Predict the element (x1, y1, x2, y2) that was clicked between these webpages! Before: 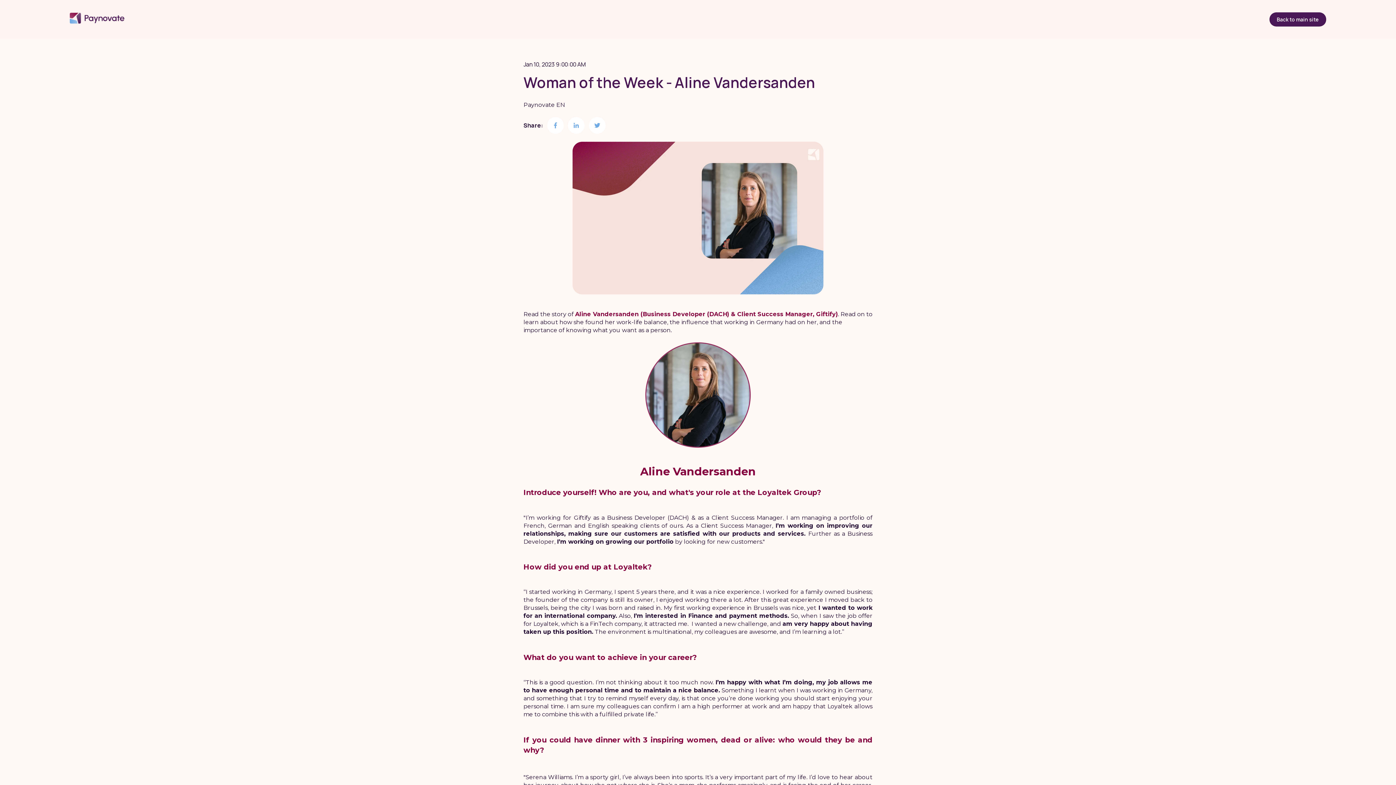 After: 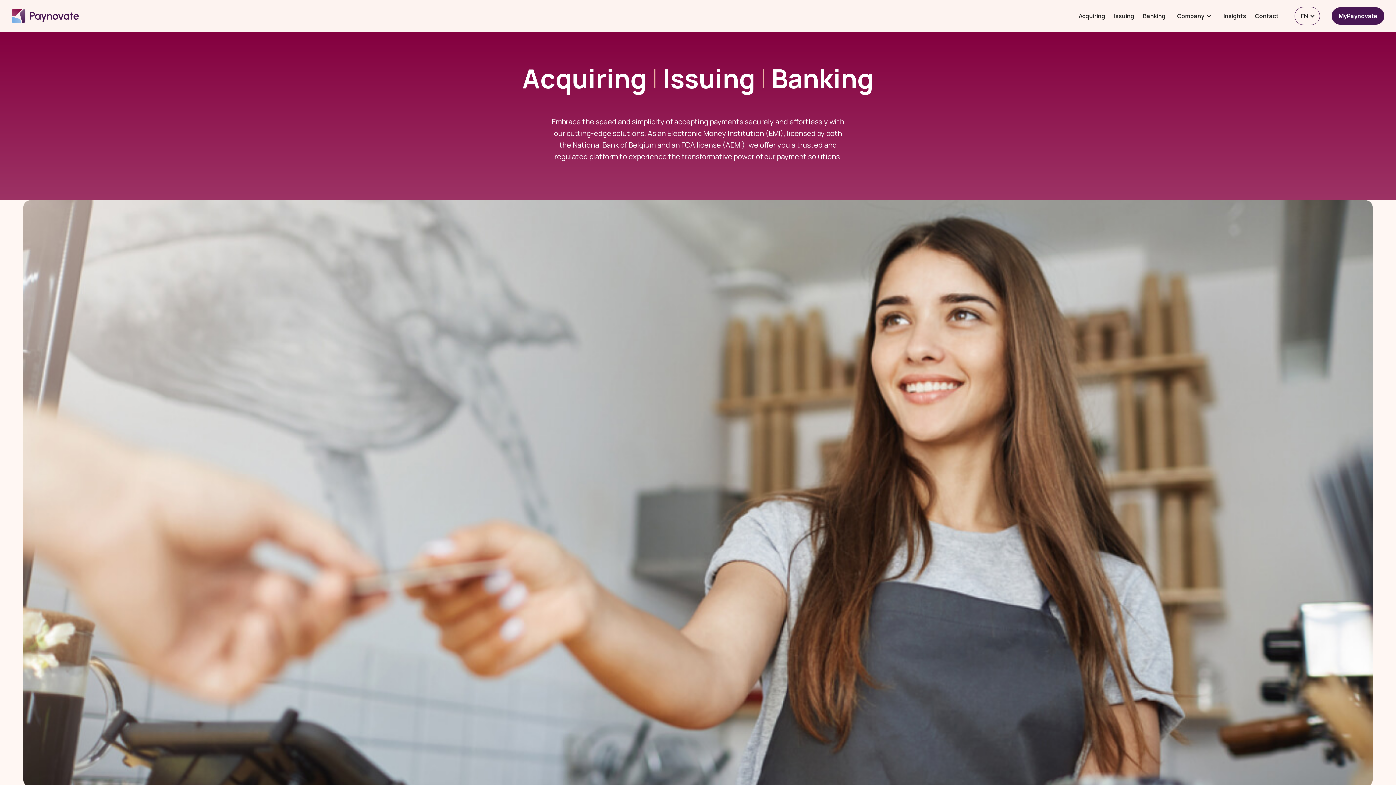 Action: label: Back to main site bbox: (1269, 12, 1326, 26)